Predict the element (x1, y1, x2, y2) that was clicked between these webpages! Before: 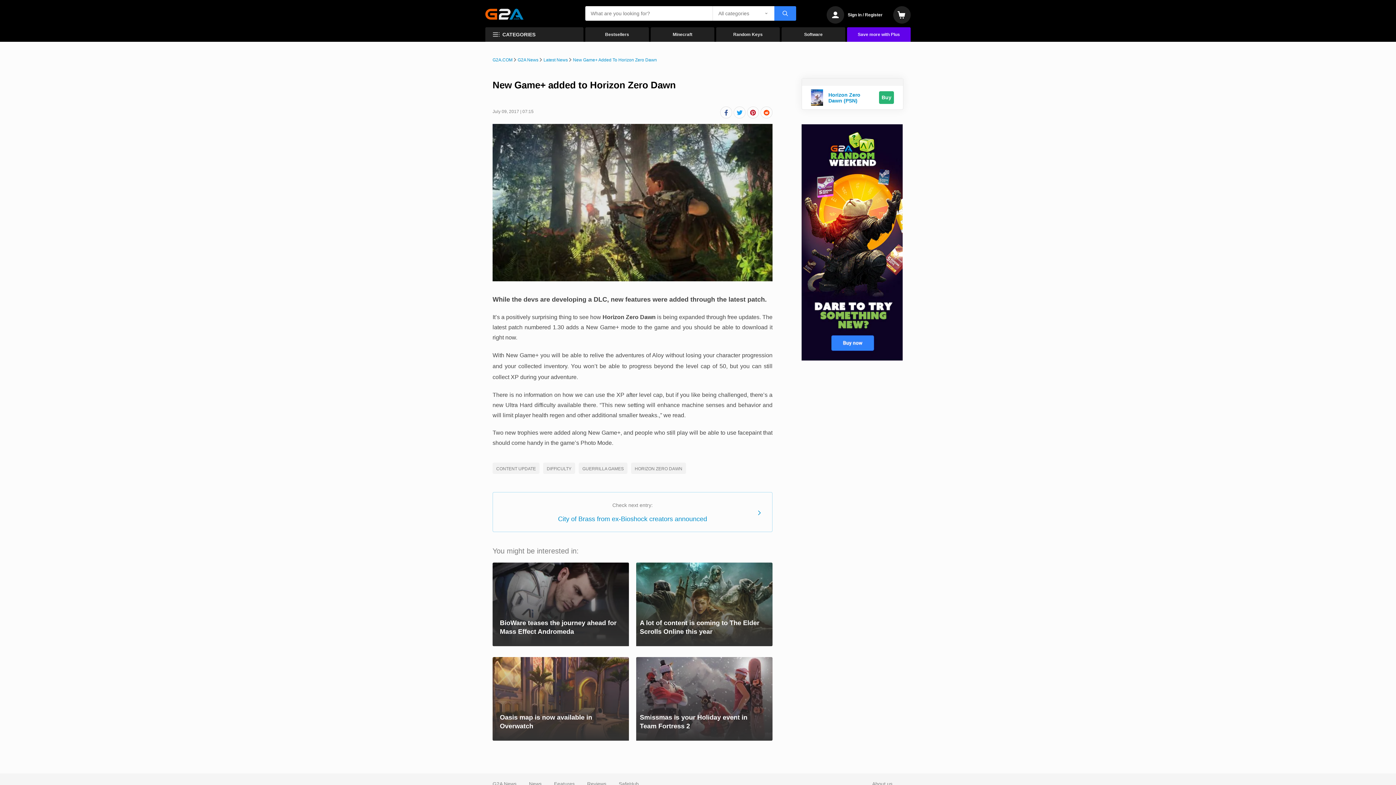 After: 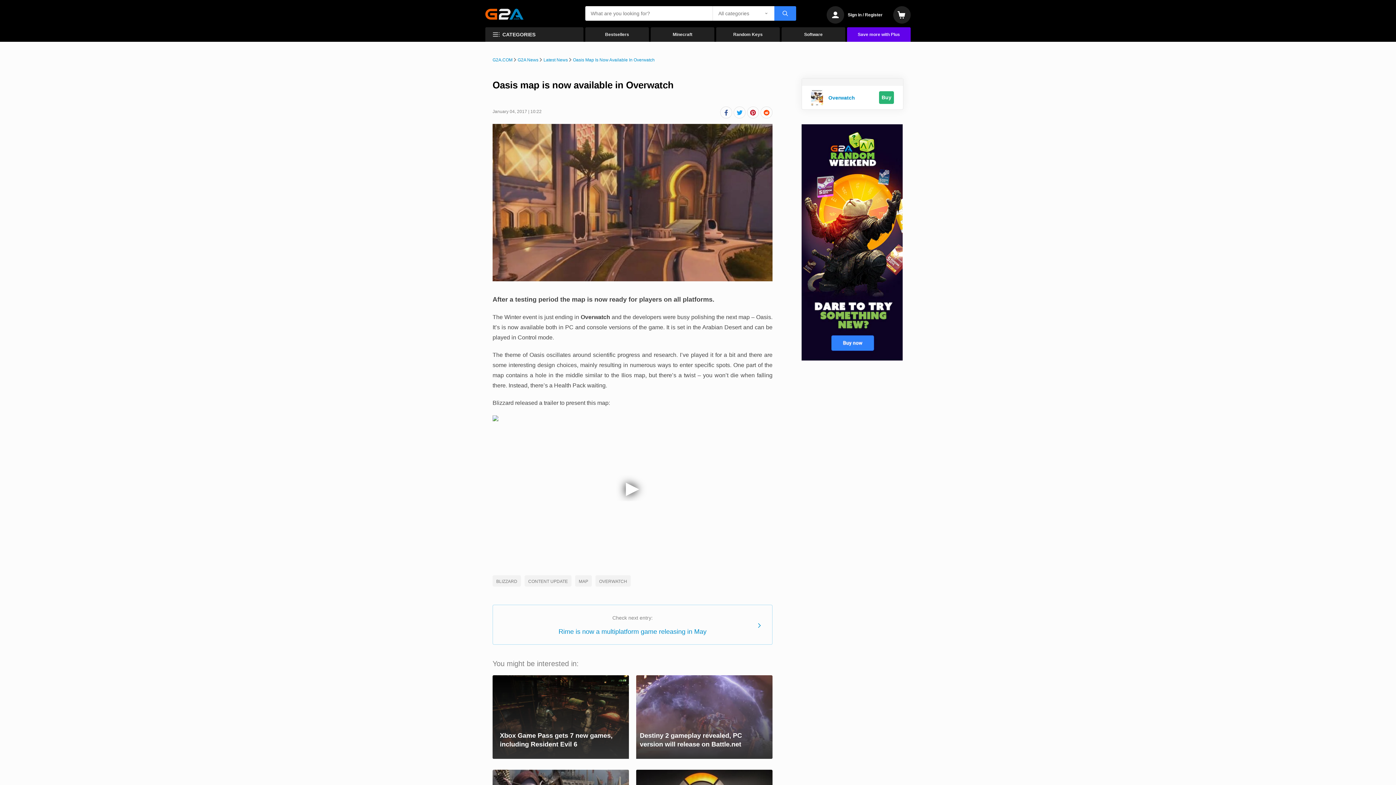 Action: bbox: (492, 657, 629, 741)